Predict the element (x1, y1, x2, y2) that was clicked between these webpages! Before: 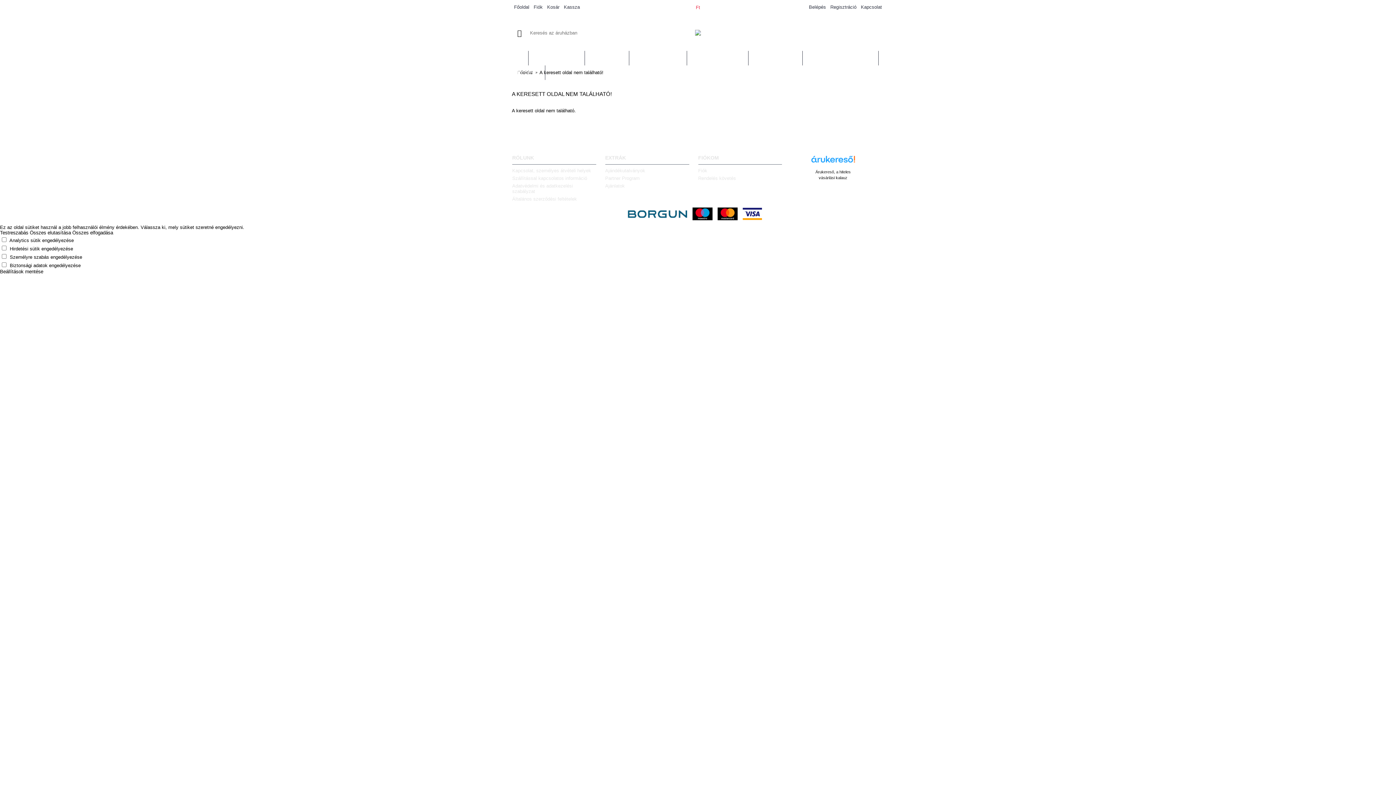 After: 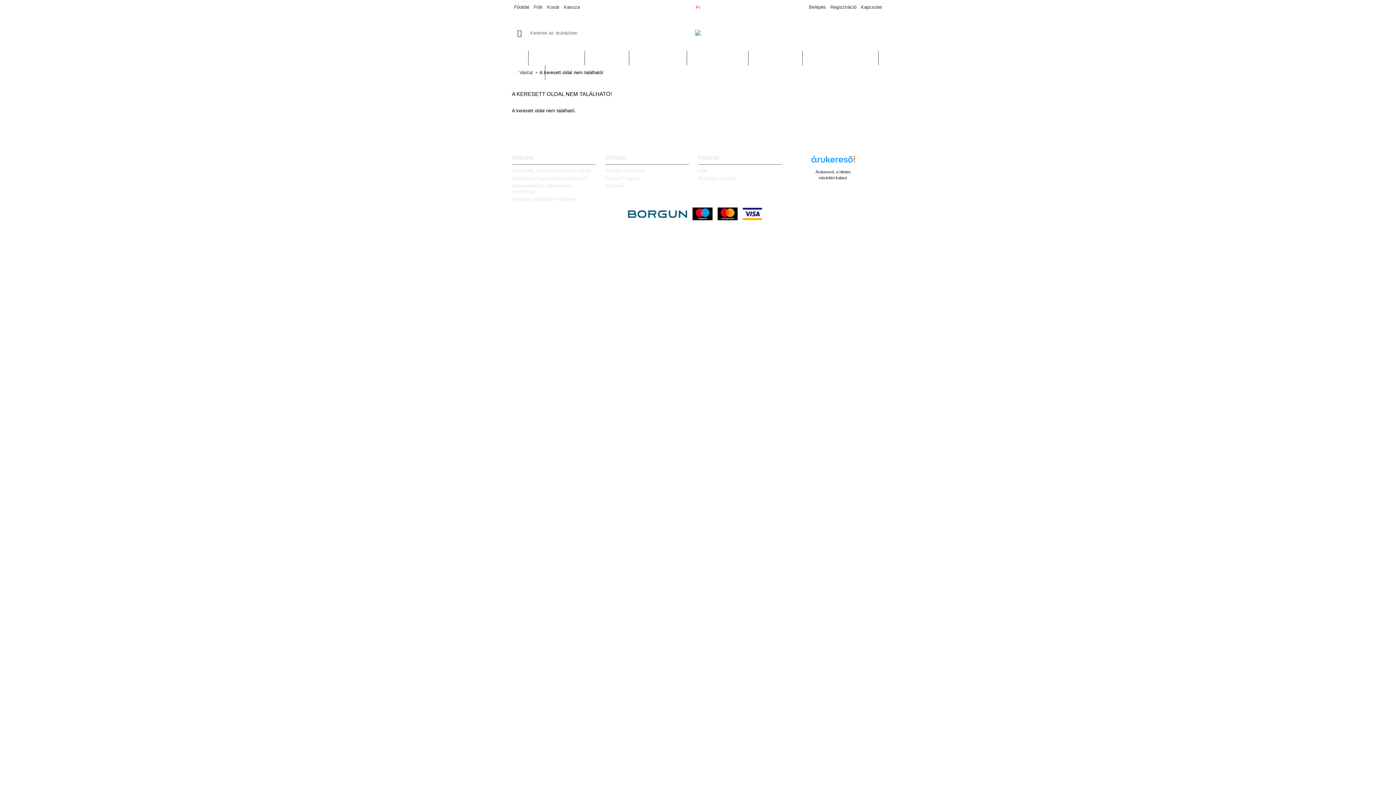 Action: bbox: (72, 230, 113, 235) label: Összes elfogadása